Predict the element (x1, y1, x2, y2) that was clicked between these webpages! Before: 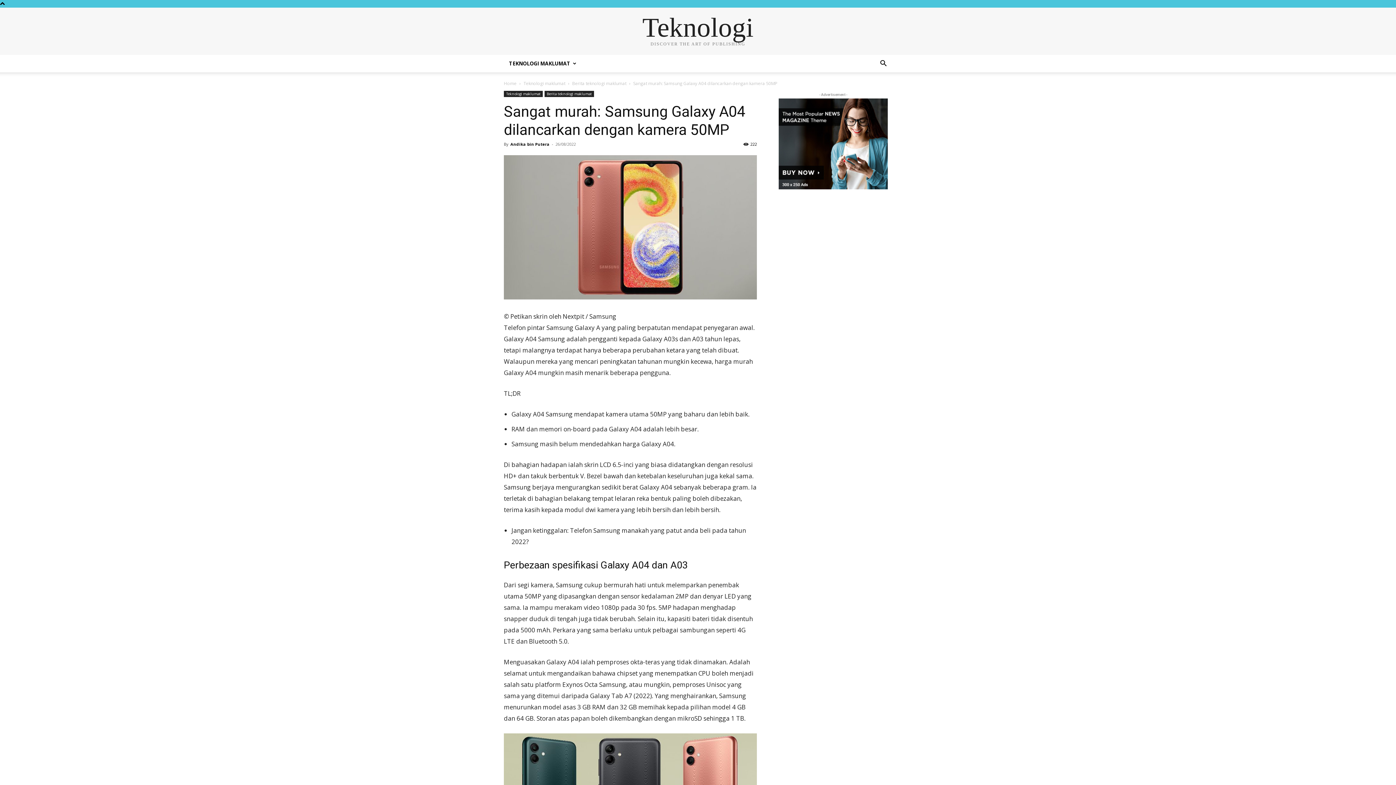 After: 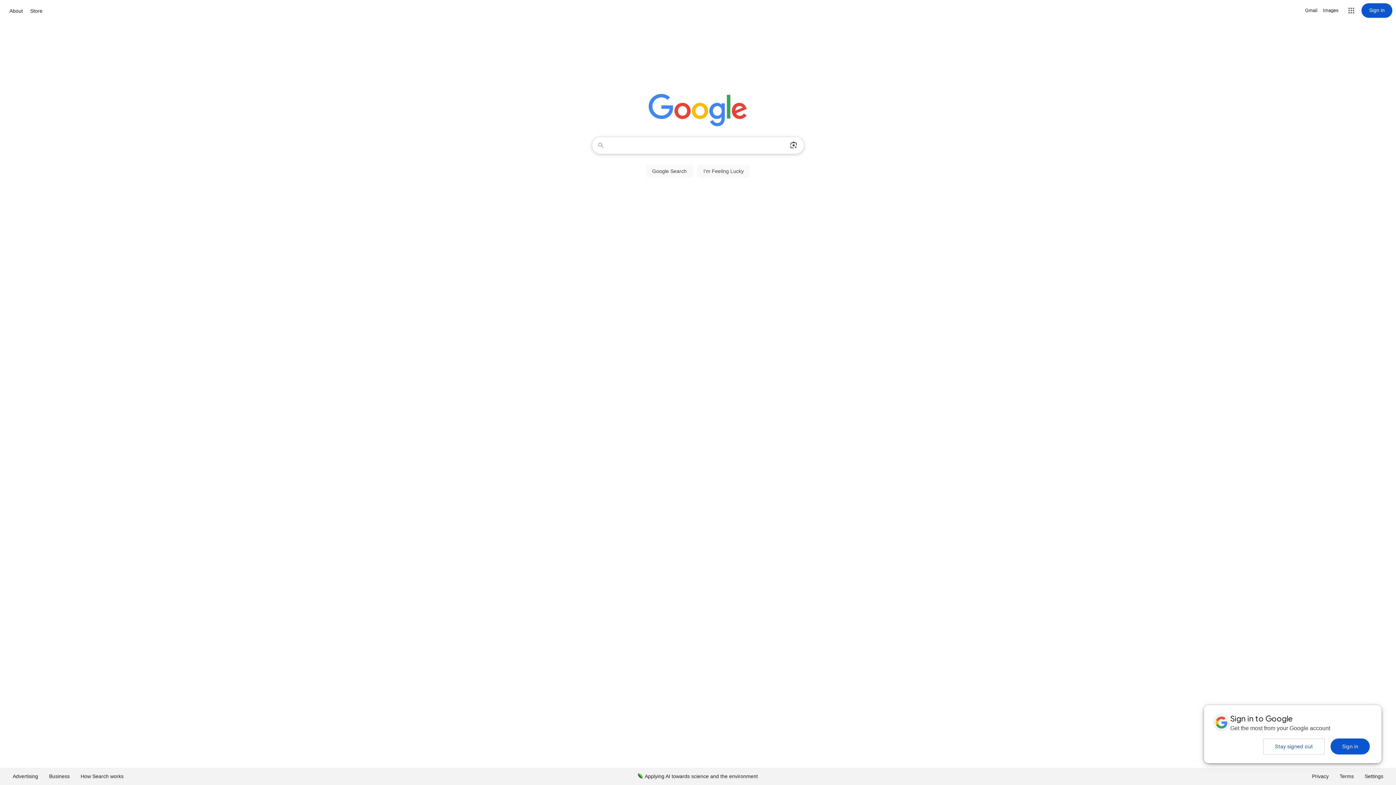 Action: bbox: (778, 98, 888, 189)